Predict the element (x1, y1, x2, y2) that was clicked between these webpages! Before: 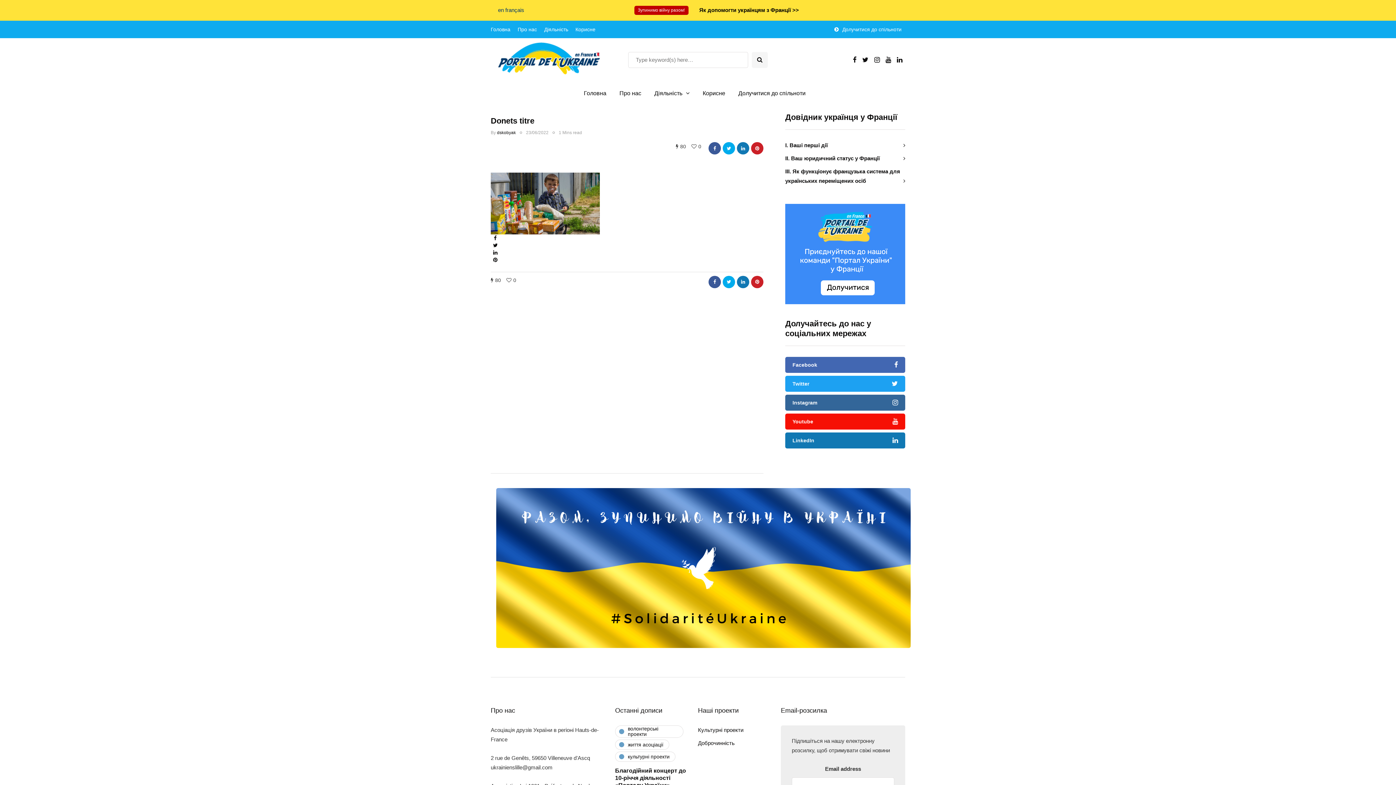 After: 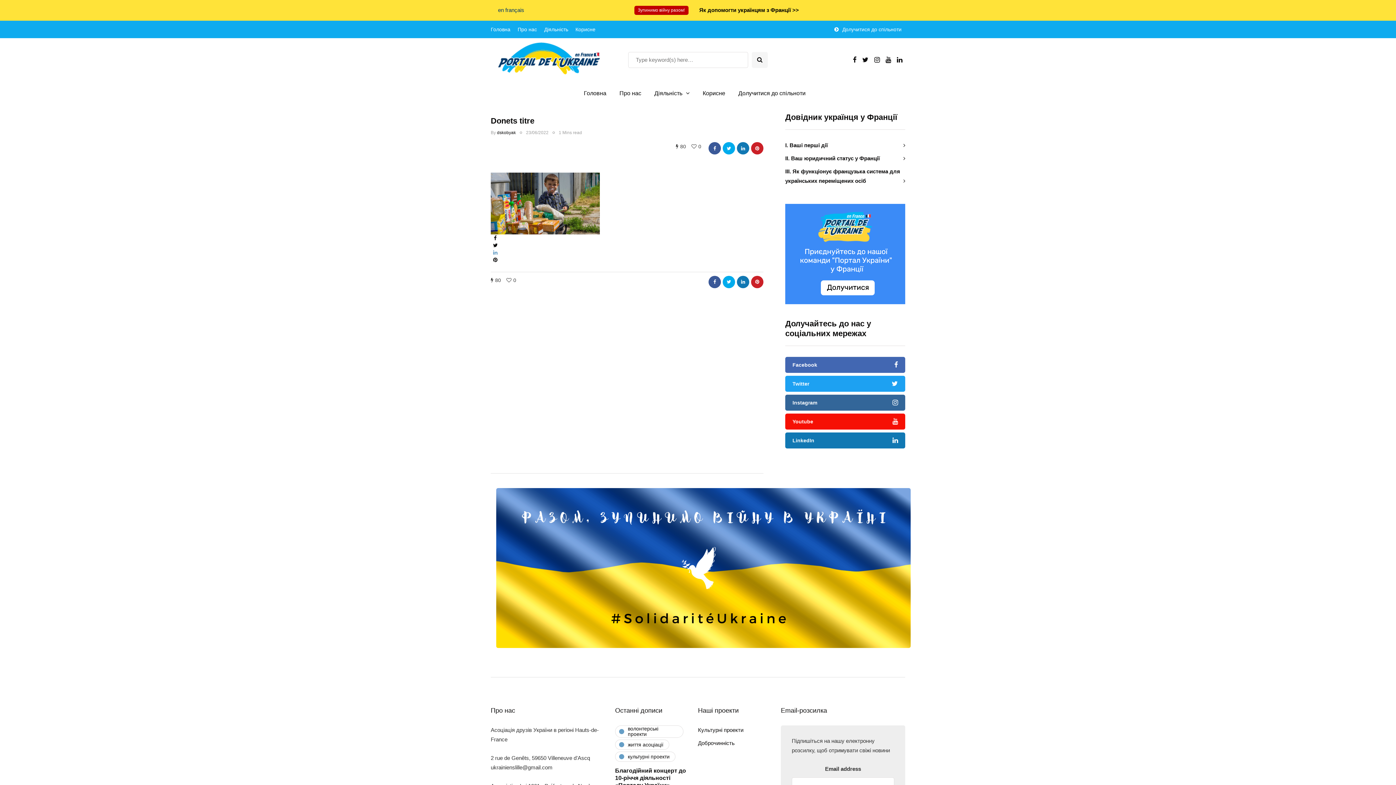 Action: bbox: (490, 248, 500, 256)